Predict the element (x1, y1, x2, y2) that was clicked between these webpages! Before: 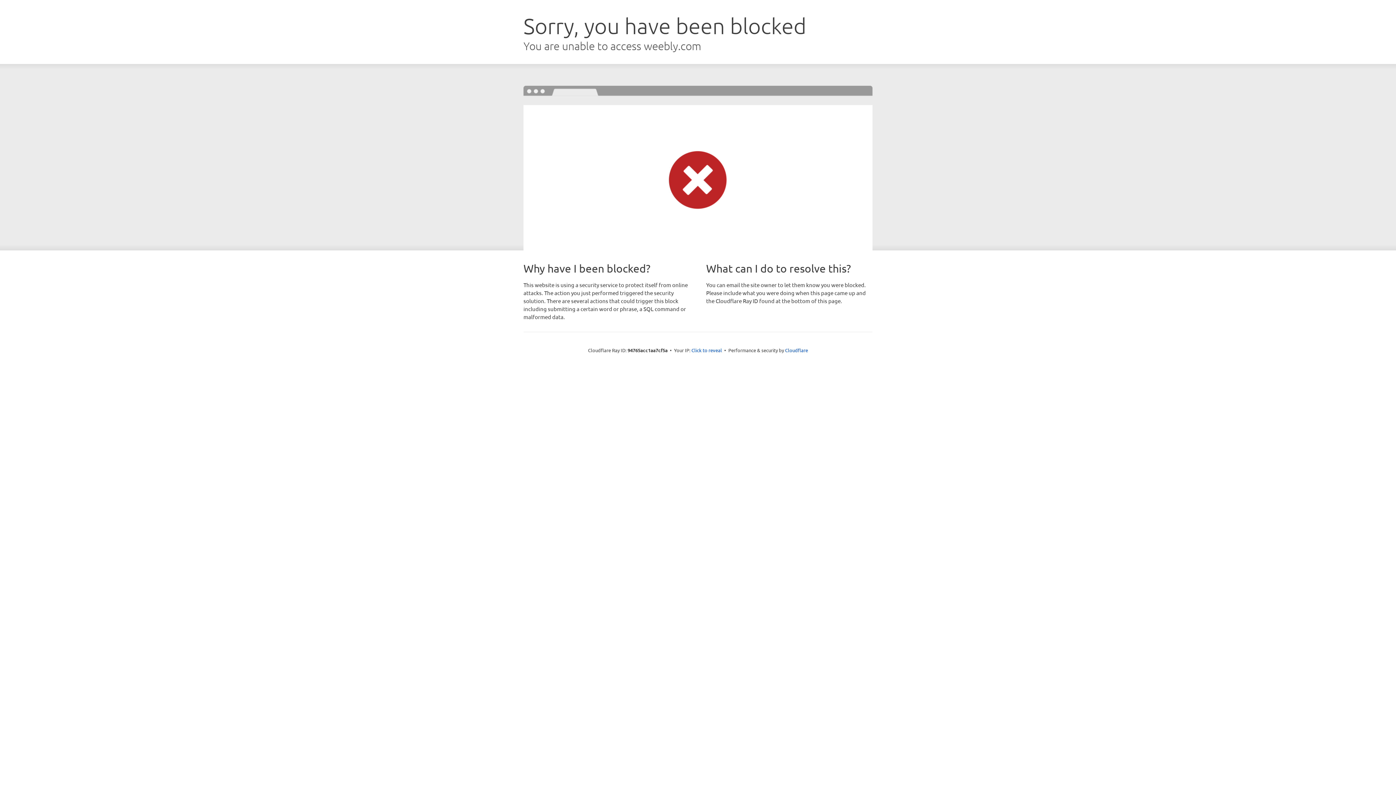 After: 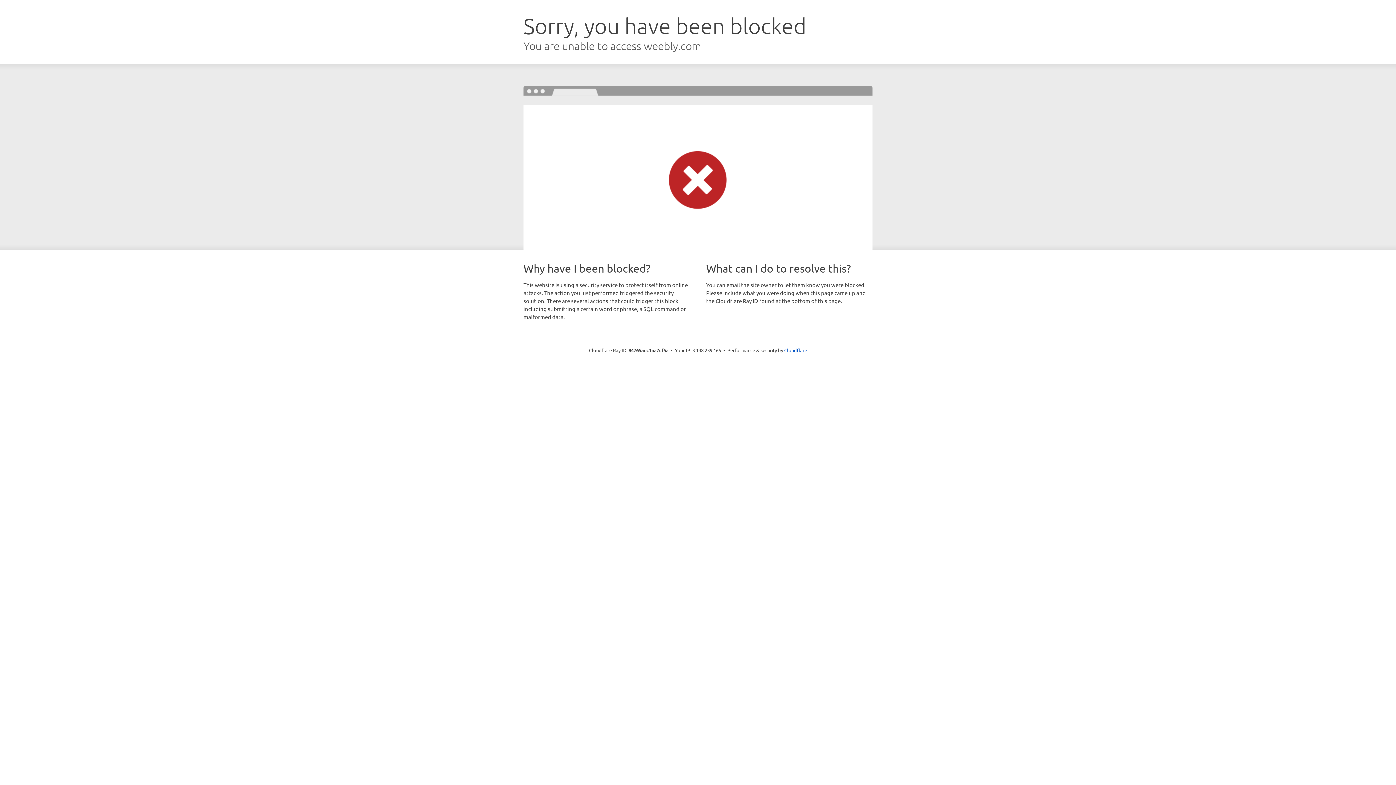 Action: bbox: (691, 346, 722, 353) label: Click to reveal